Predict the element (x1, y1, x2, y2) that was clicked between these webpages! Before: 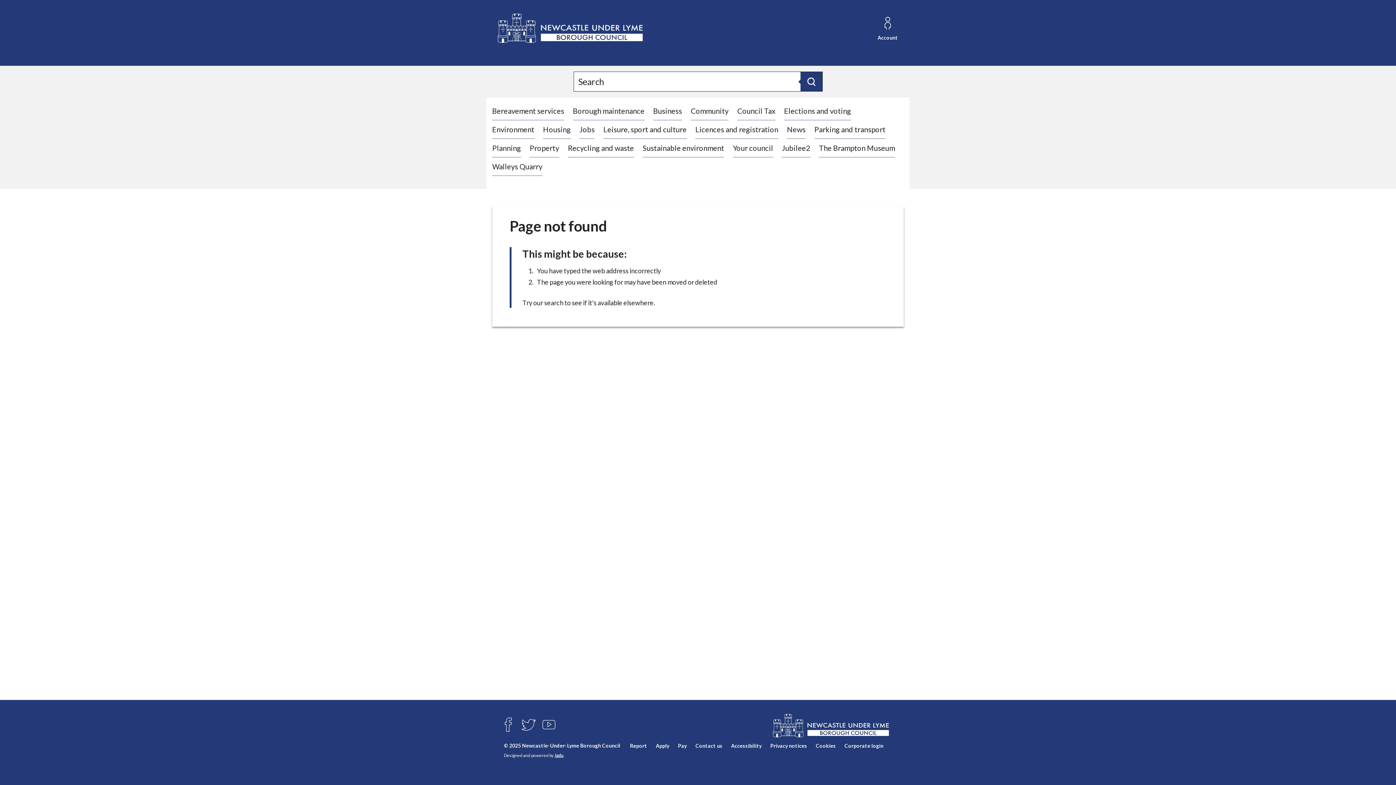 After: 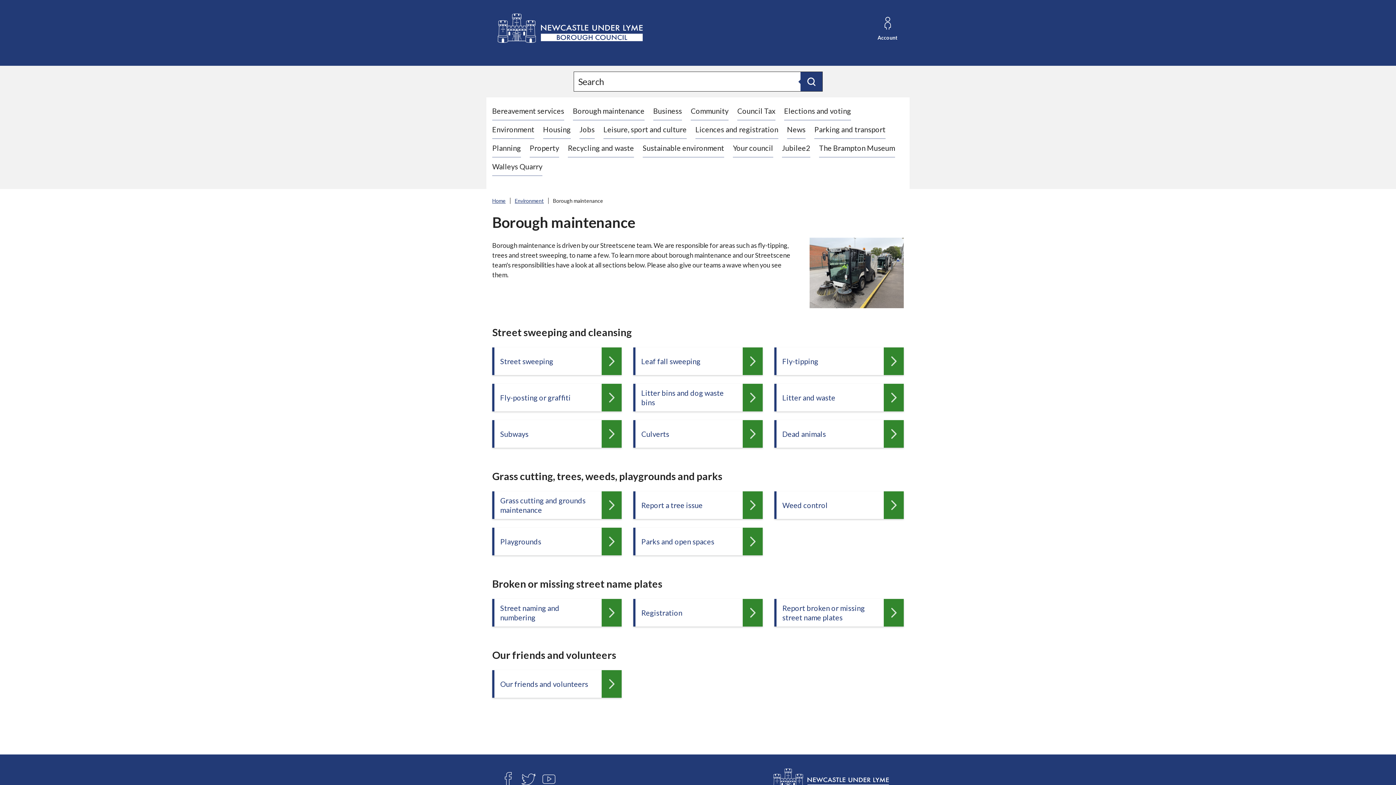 Action: label: Borough maintenance bbox: (573, 106, 644, 115)